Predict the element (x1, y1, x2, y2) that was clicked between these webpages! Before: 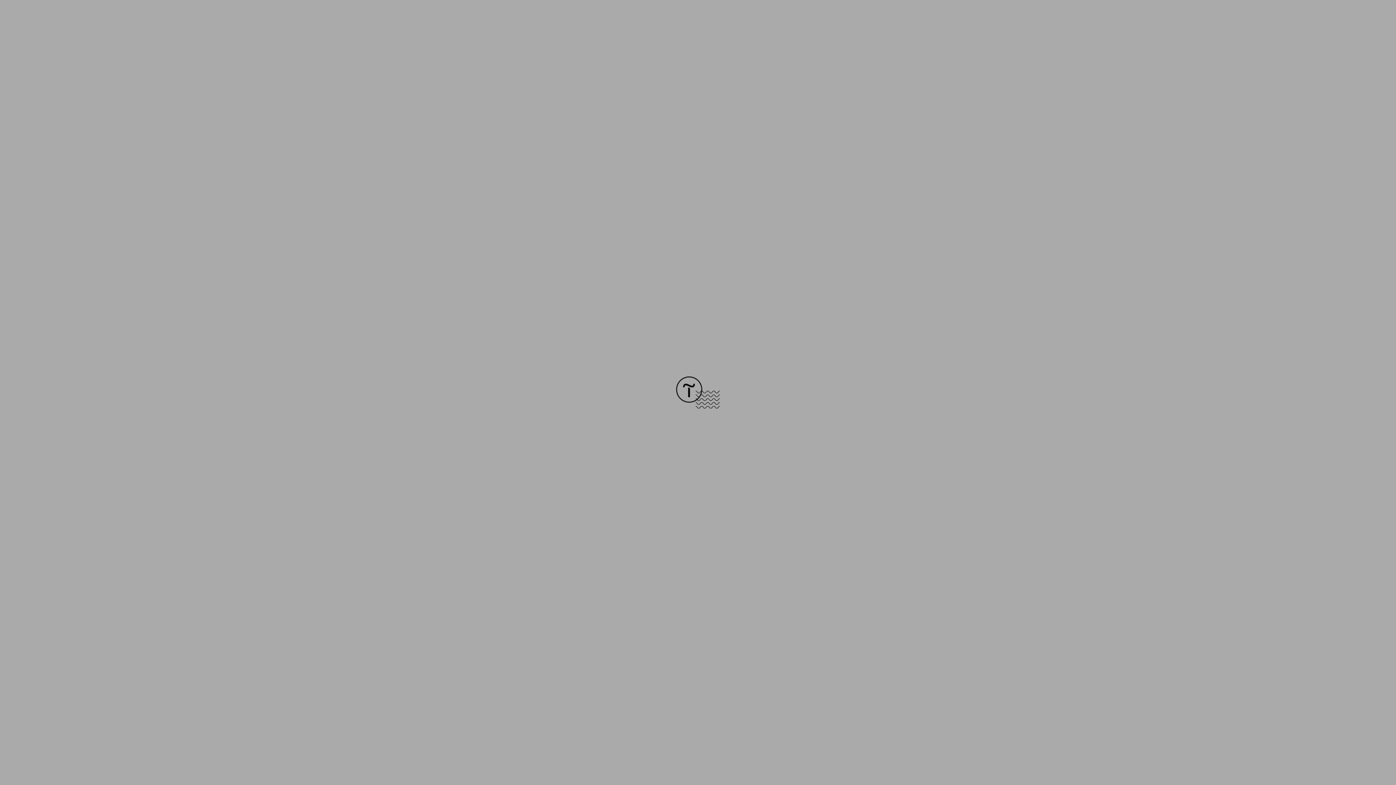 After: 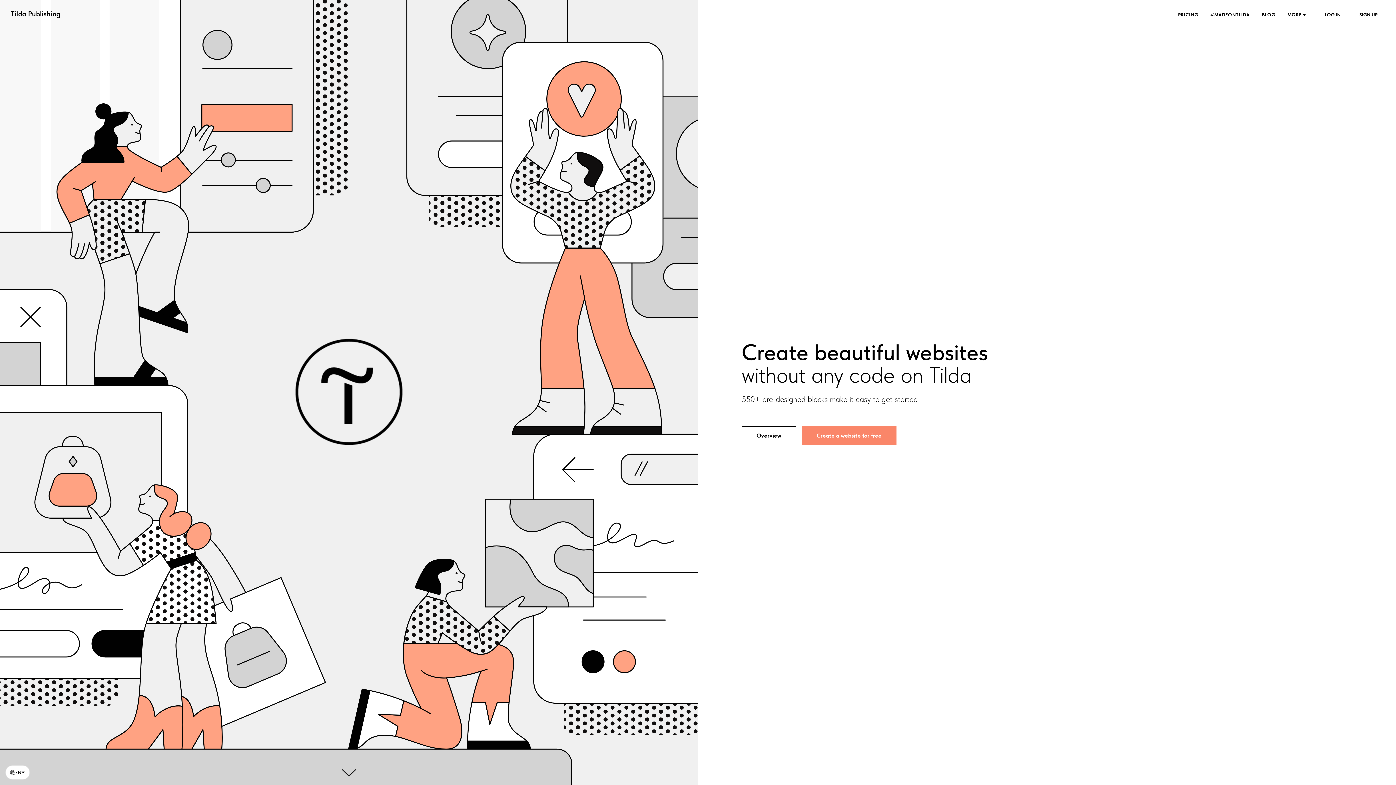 Action: bbox: (676, 403, 720, 409)